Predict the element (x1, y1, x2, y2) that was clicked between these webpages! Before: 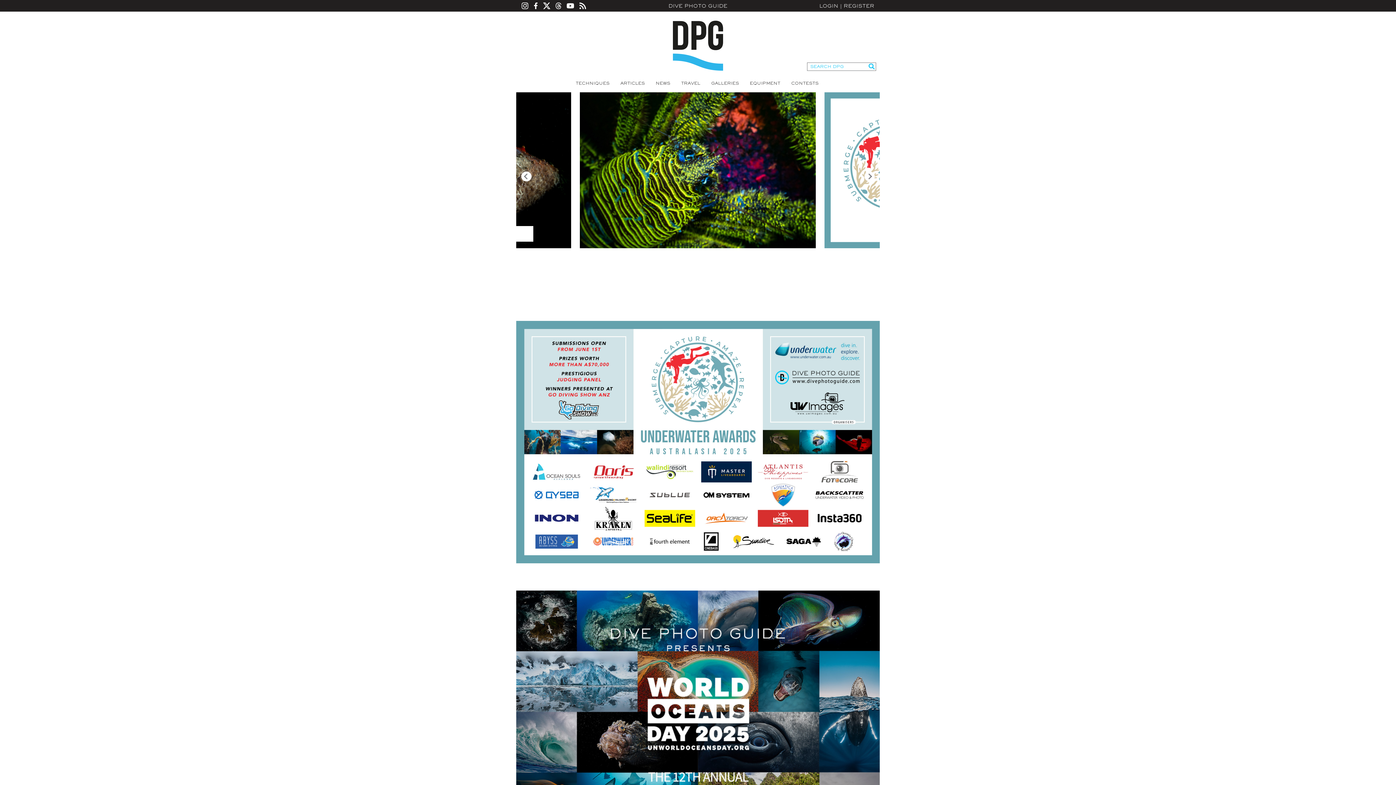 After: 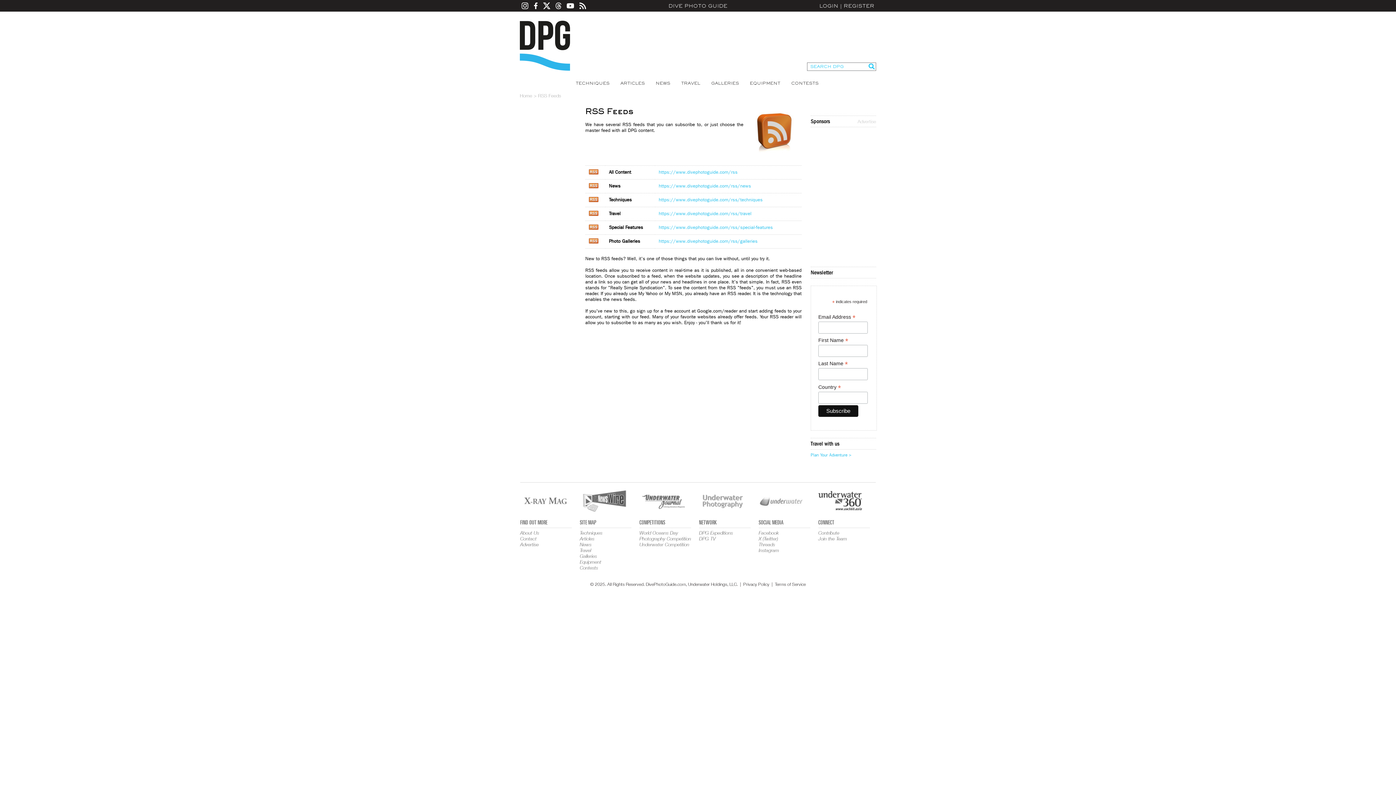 Action: bbox: (579, 2, 586, 9)